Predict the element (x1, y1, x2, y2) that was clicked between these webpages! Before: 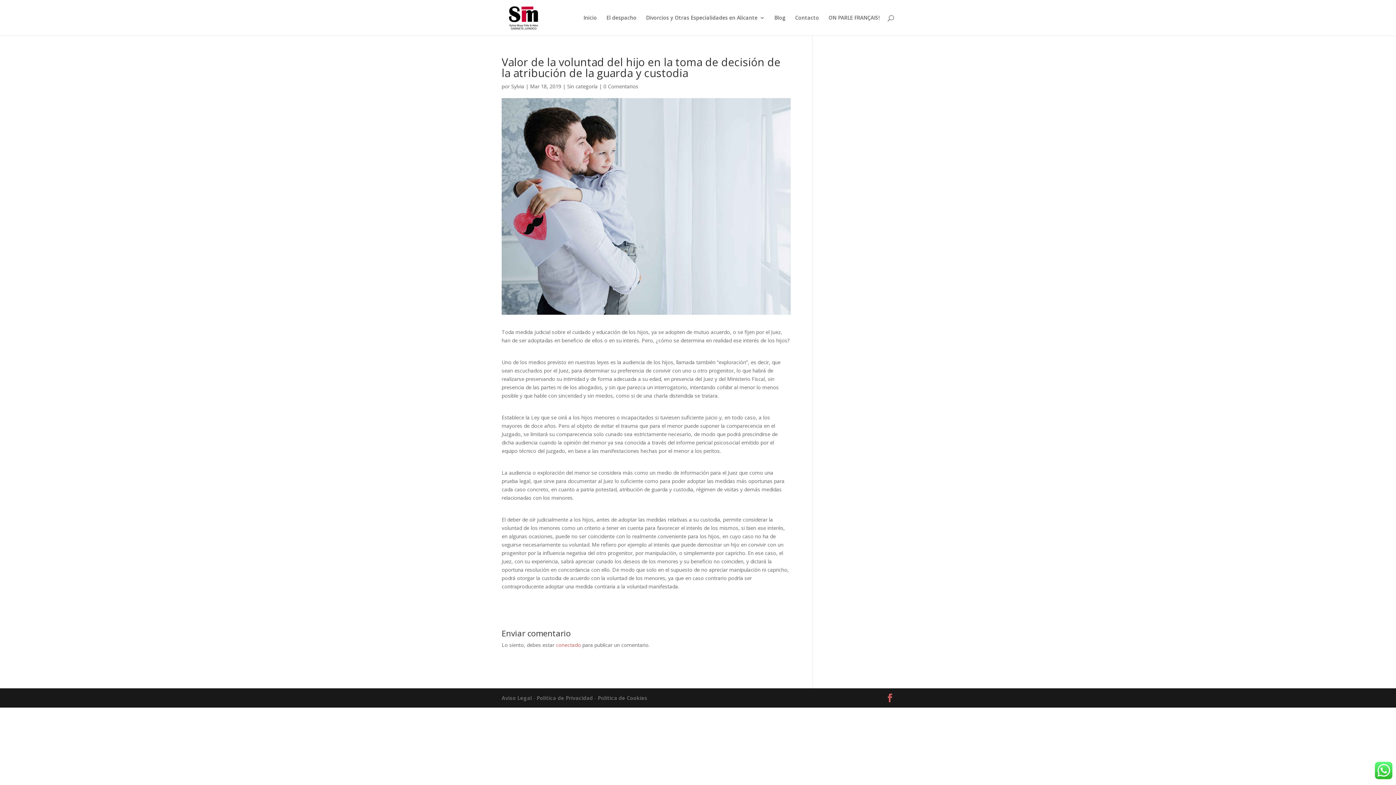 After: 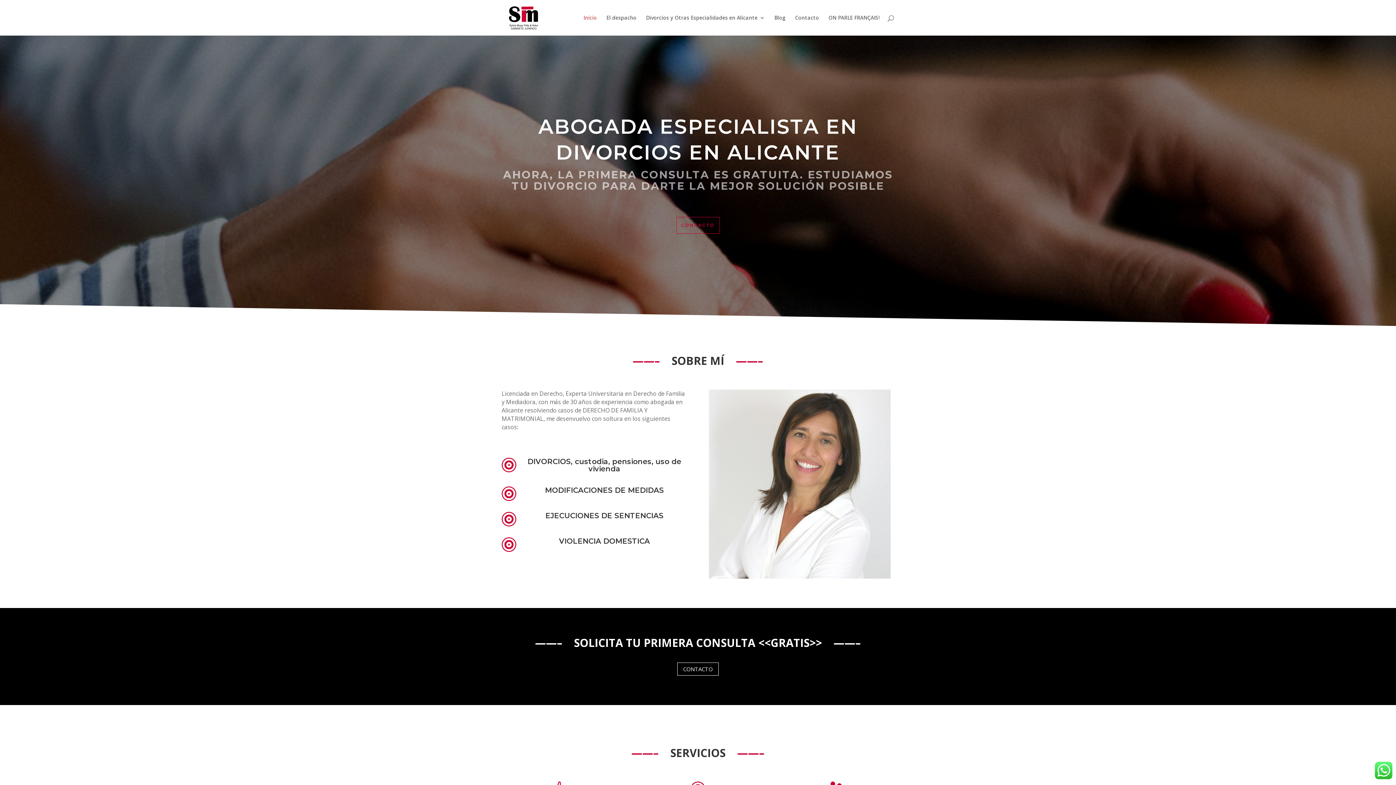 Action: bbox: (583, 15, 597, 35) label: Inicio